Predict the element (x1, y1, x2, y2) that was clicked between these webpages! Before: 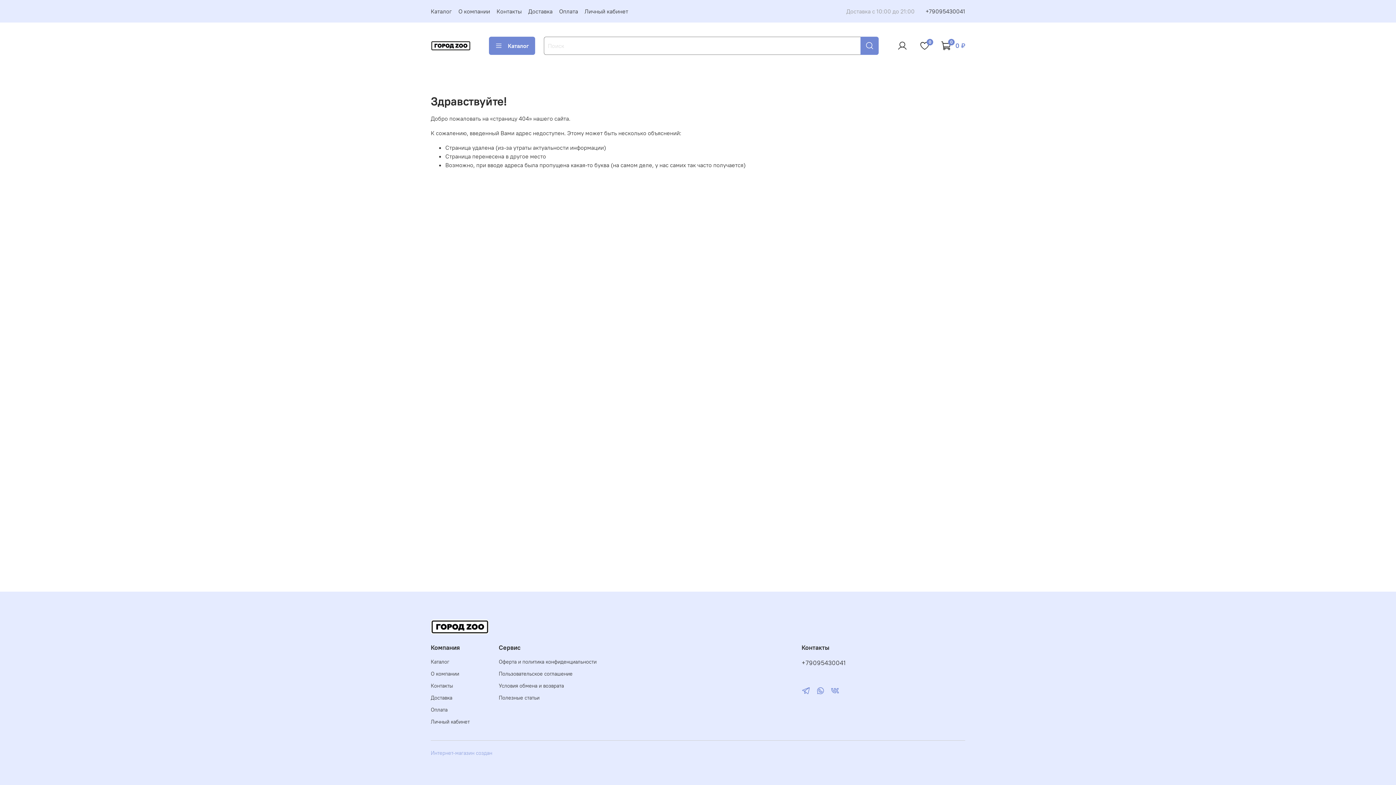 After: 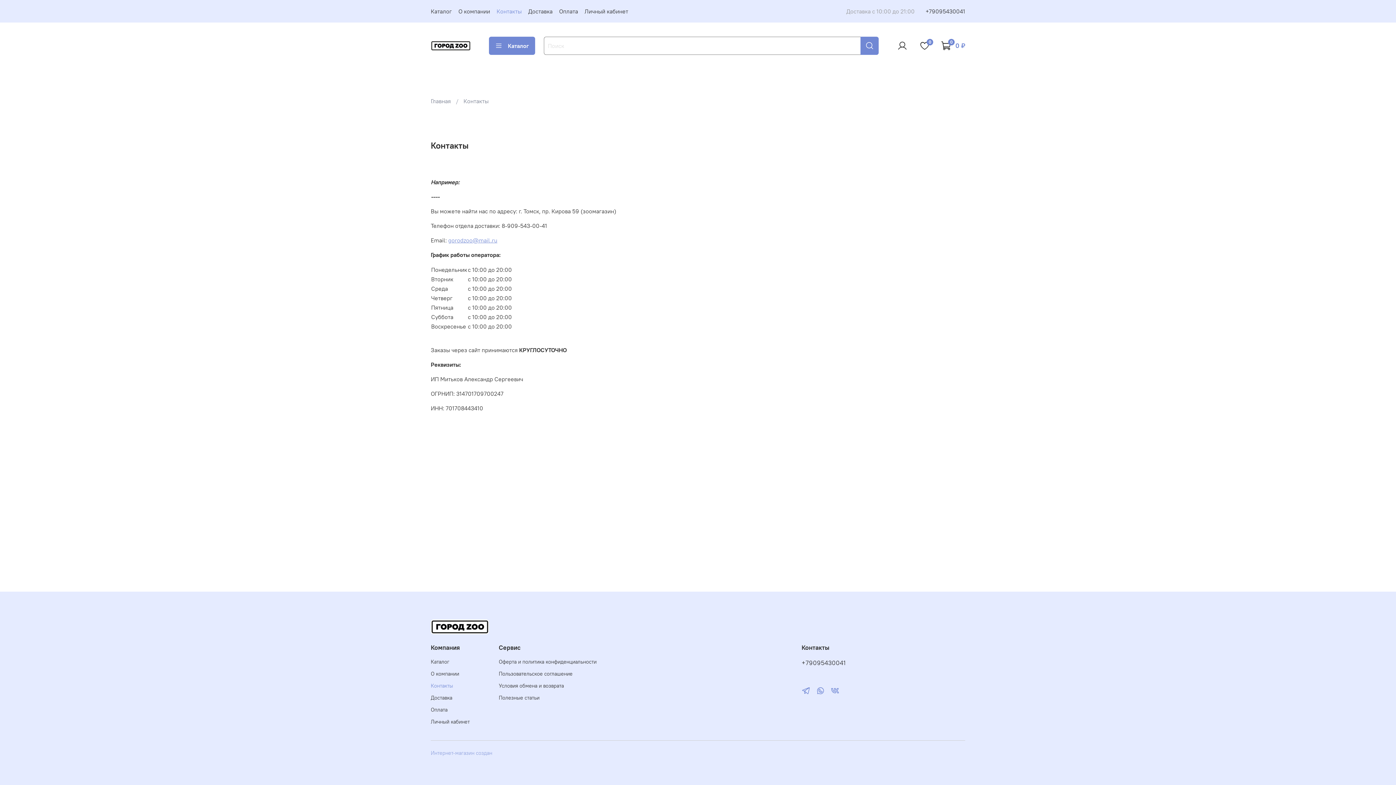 Action: label: Контакты bbox: (496, 7, 521, 14)